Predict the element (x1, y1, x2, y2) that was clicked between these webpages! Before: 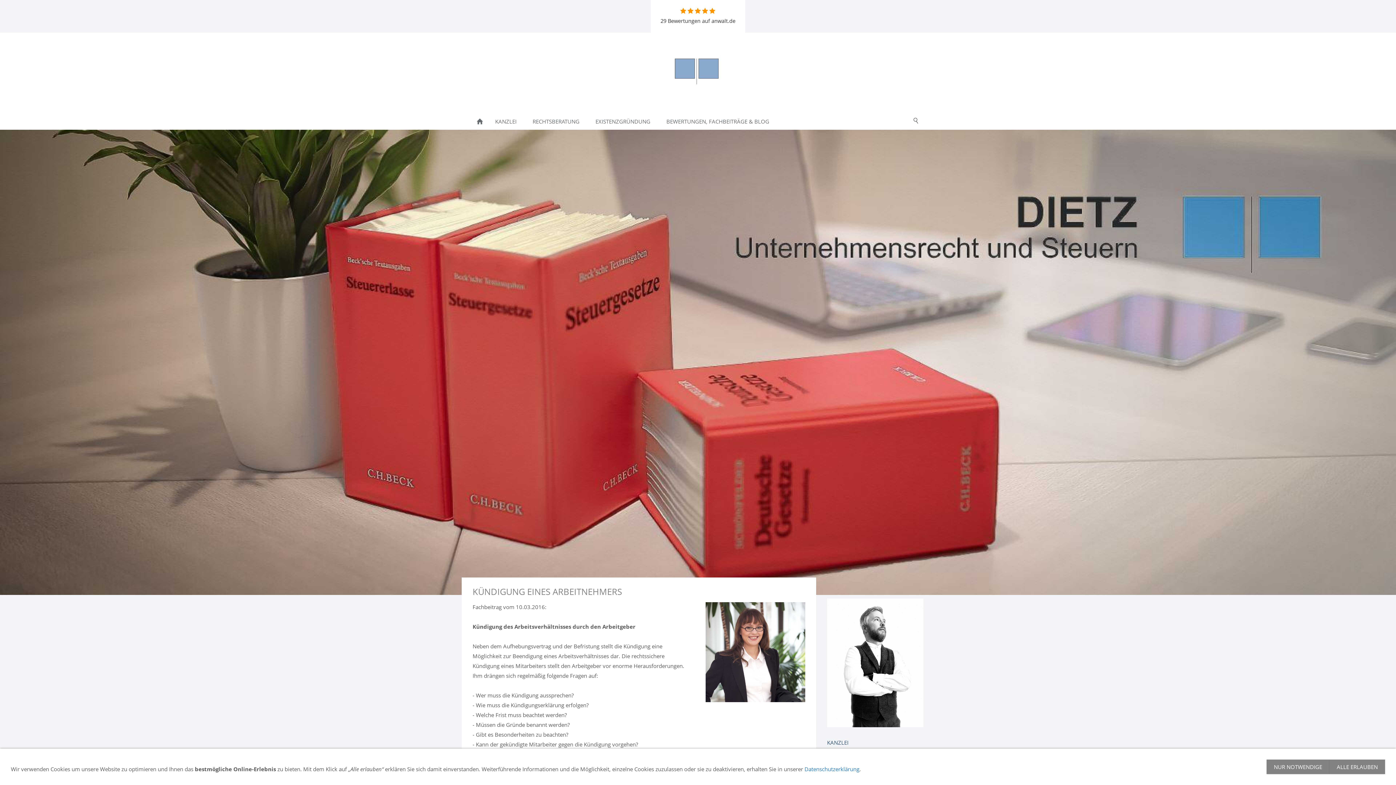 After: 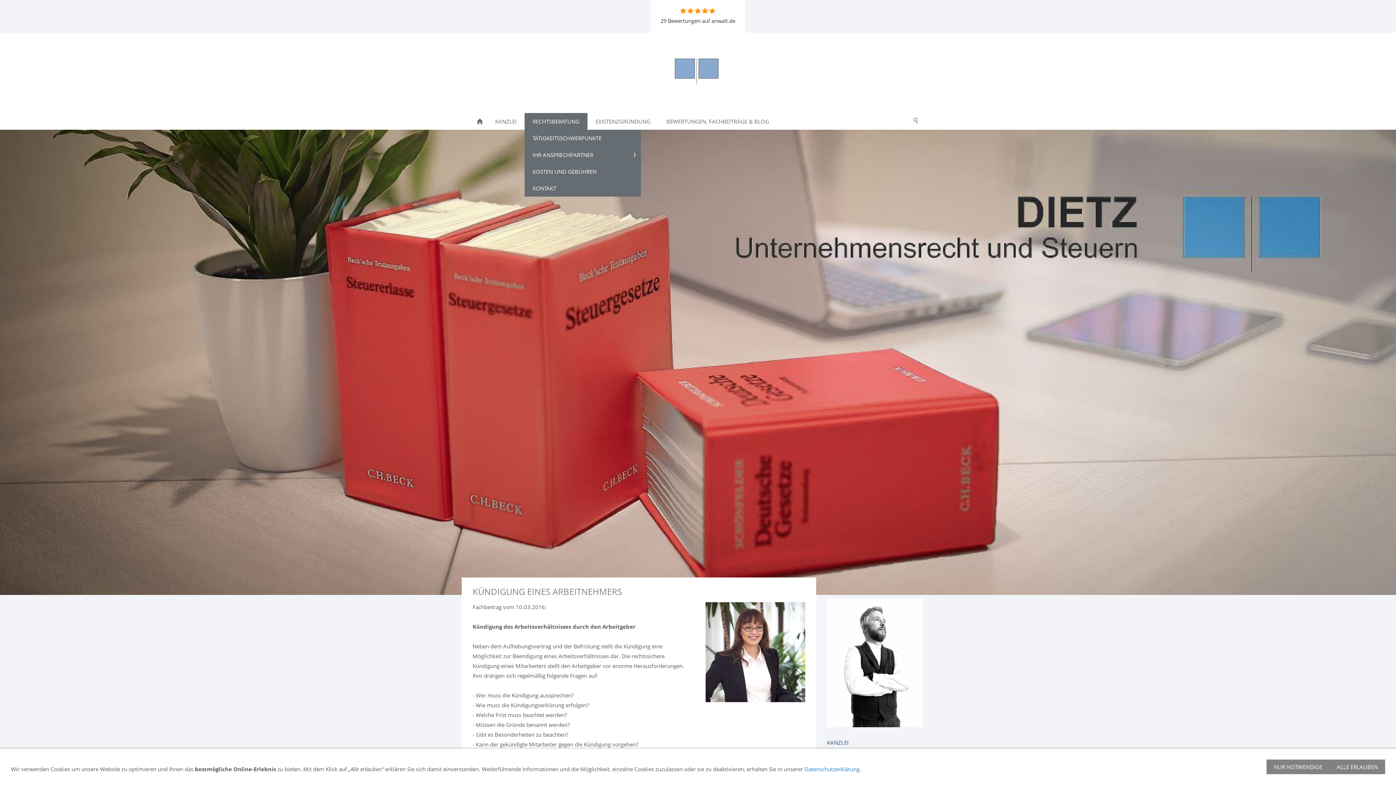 Action: label: RECHTSBERATUNG bbox: (524, 113, 587, 129)